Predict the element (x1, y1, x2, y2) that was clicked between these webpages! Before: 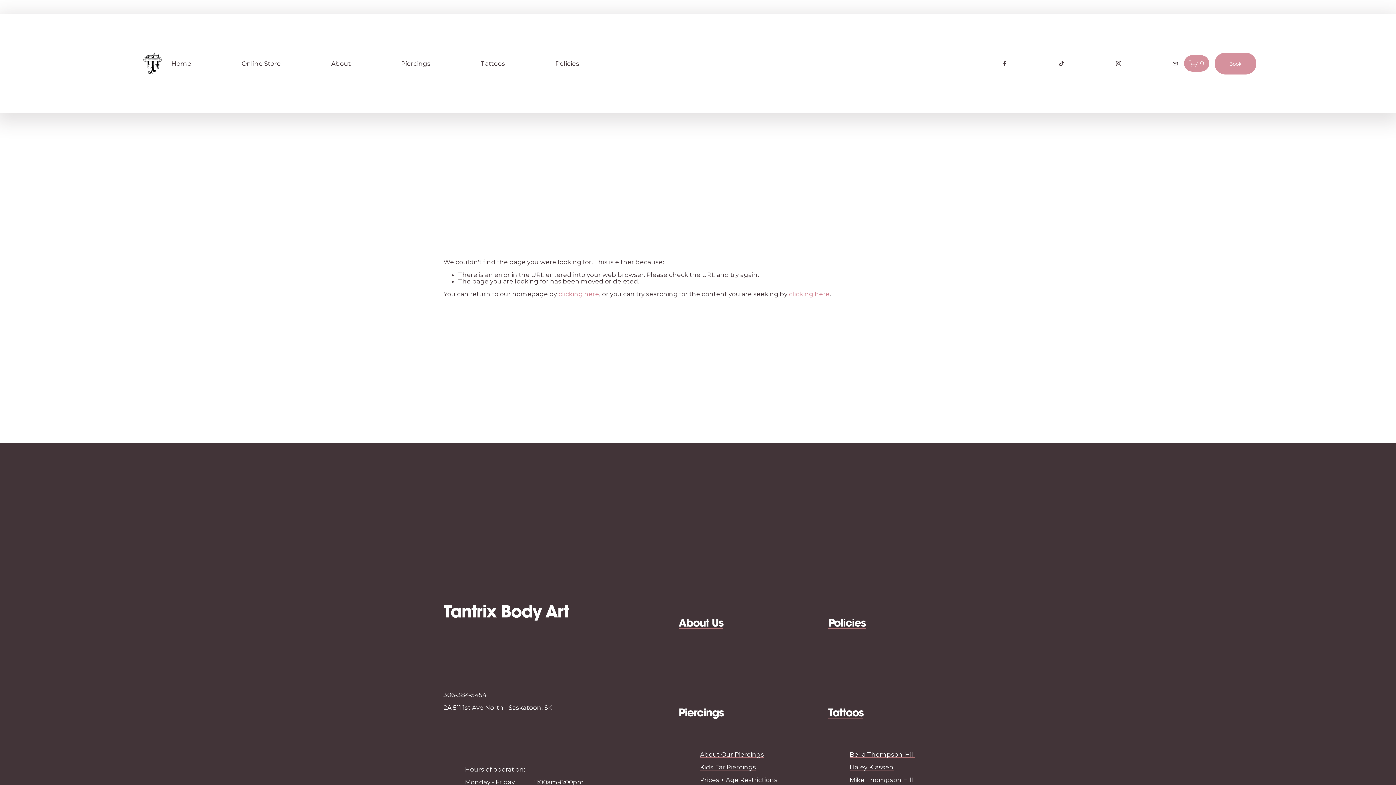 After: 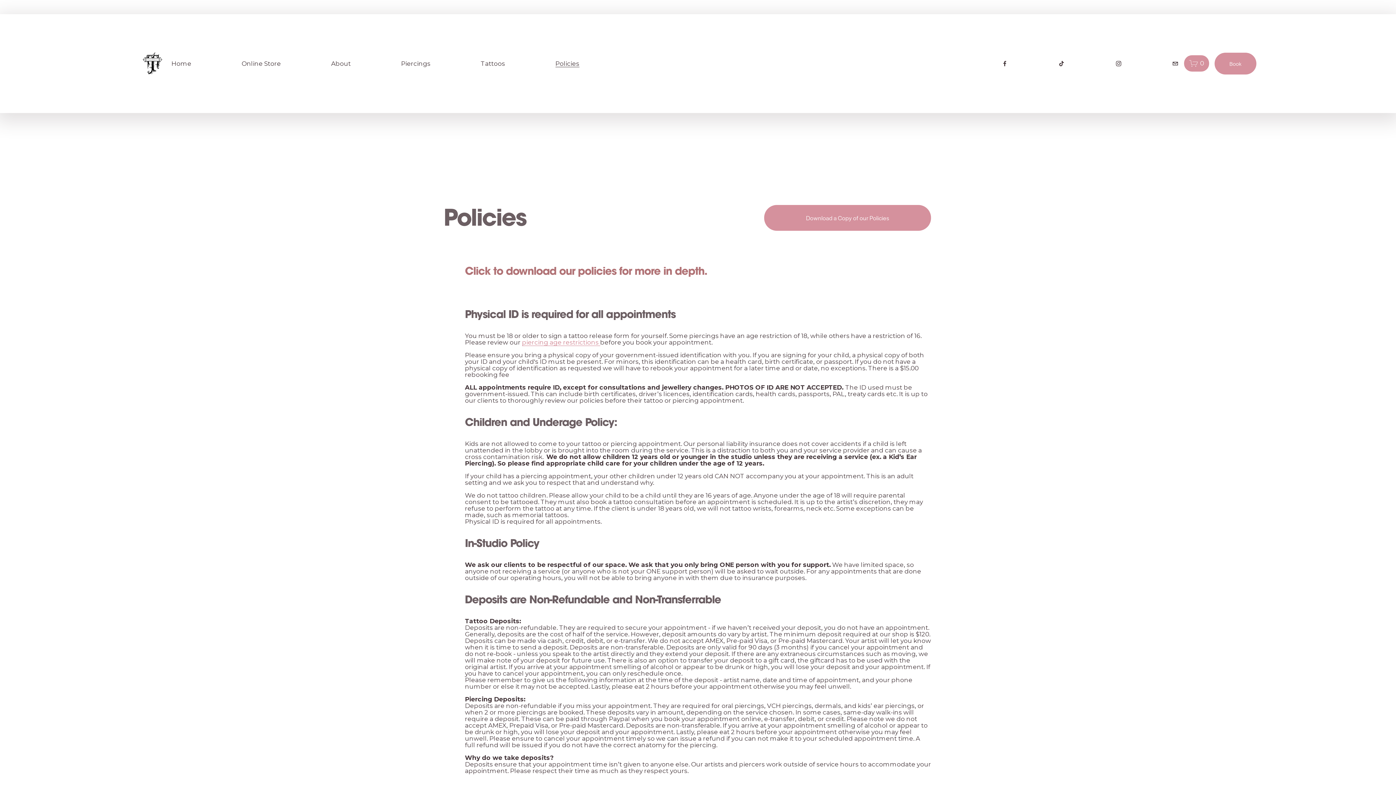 Action: bbox: (828, 617, 865, 629) label: Policies